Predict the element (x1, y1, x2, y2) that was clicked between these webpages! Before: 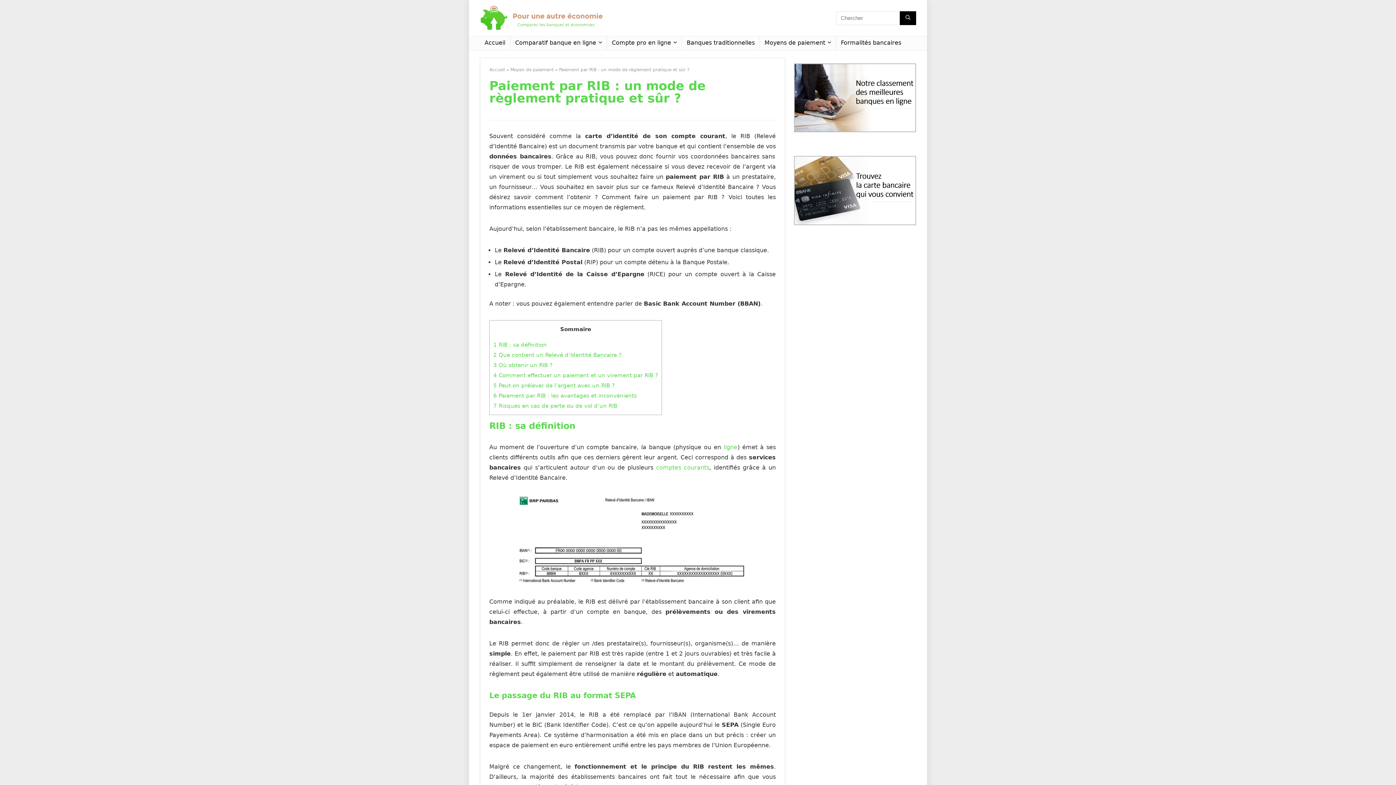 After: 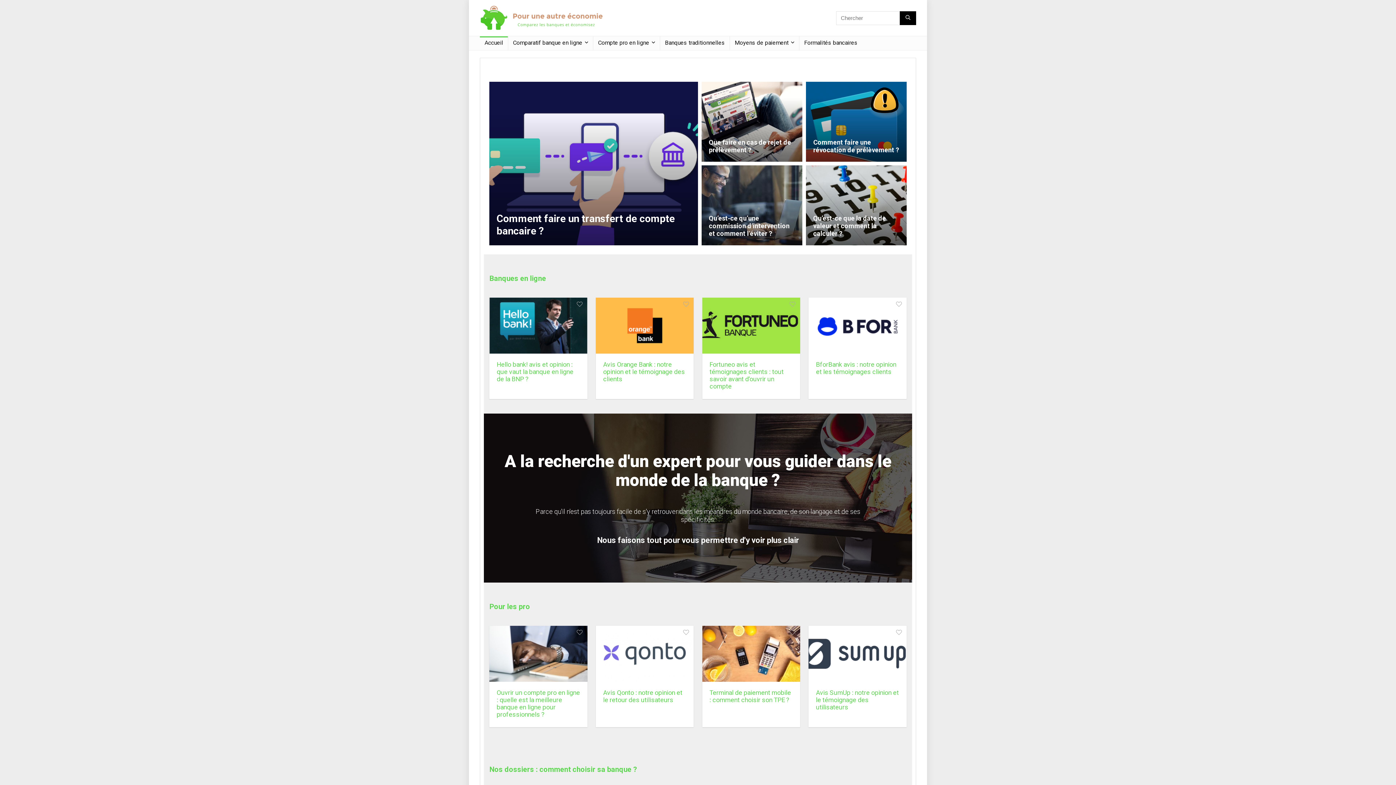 Action: bbox: (480, 36, 510, 50) label: Accueil